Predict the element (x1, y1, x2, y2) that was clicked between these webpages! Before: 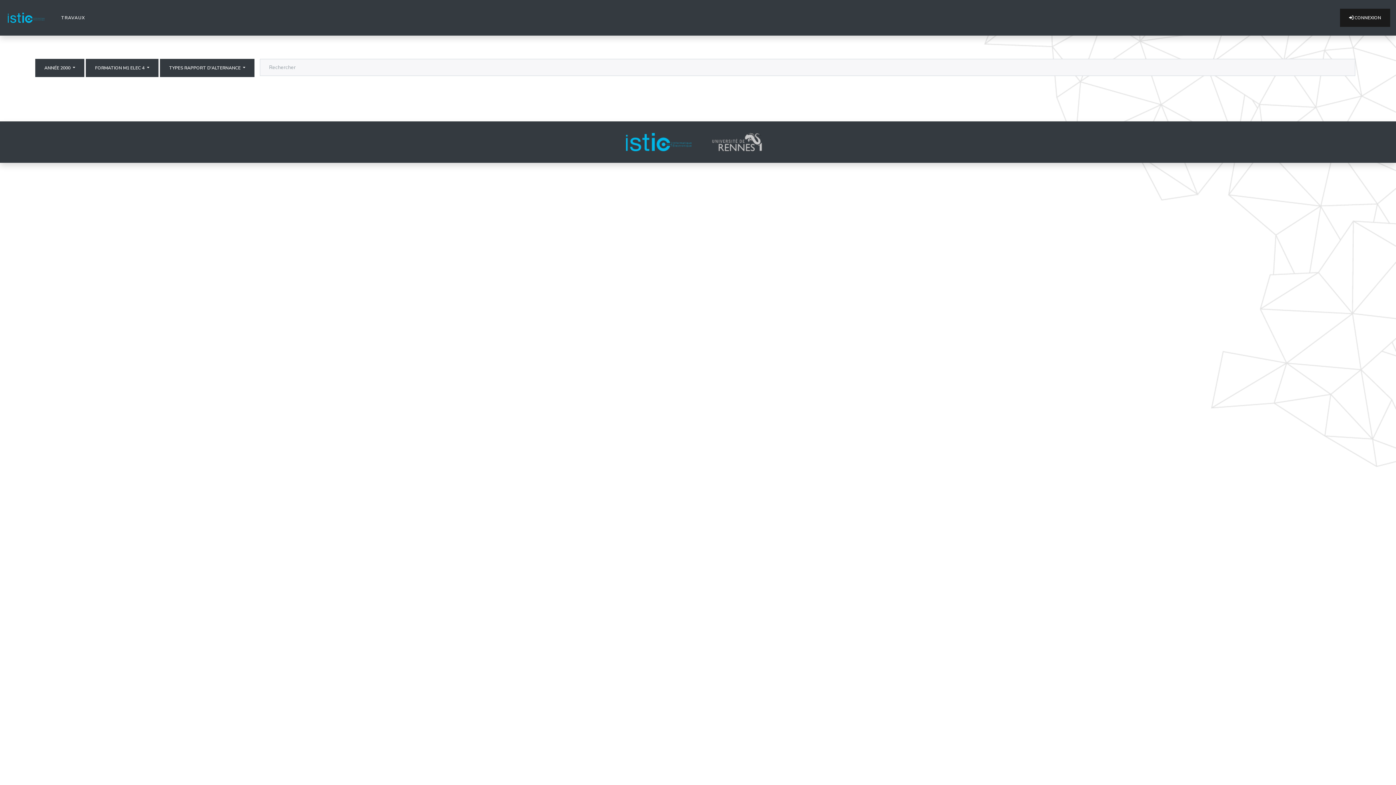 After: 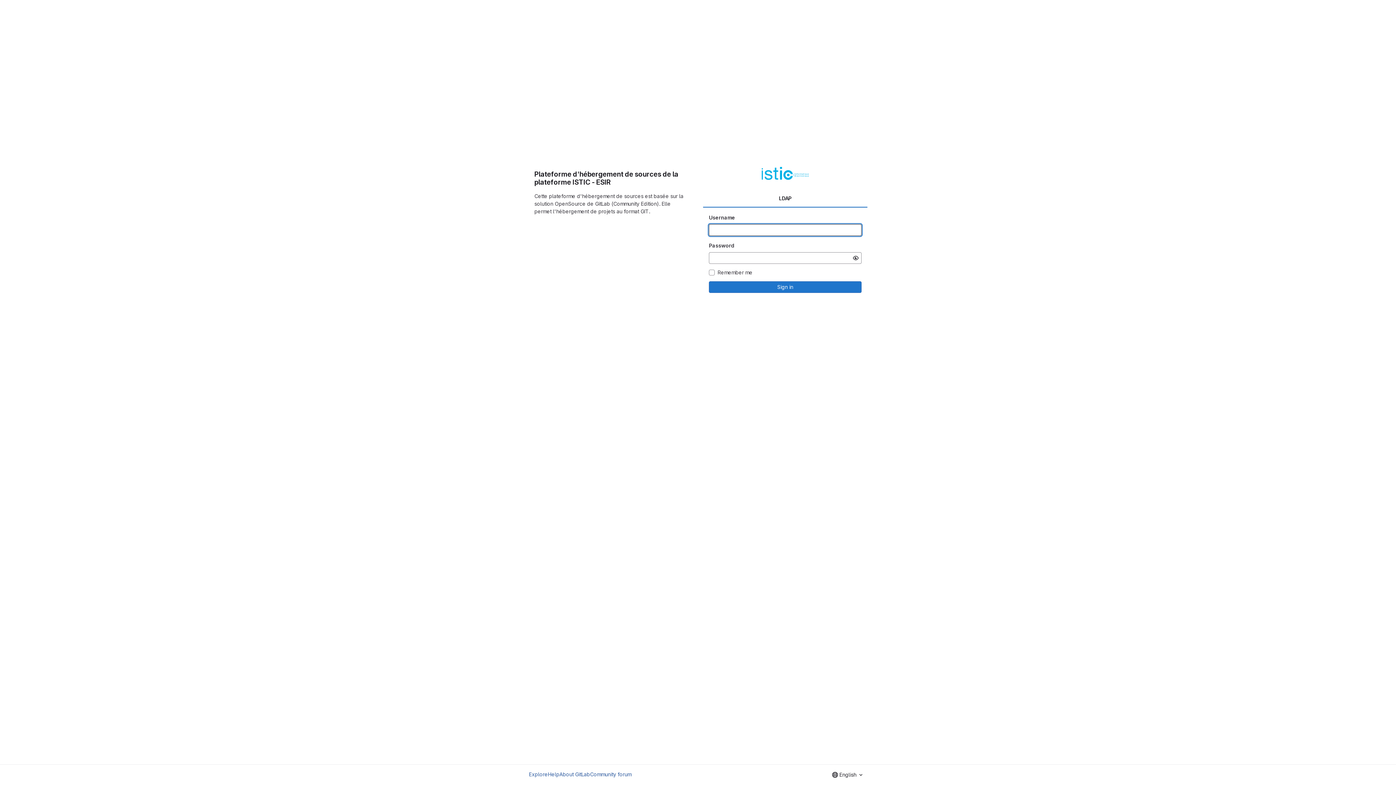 Action: label:  CONNEXION bbox: (1340, 8, 1390, 26)